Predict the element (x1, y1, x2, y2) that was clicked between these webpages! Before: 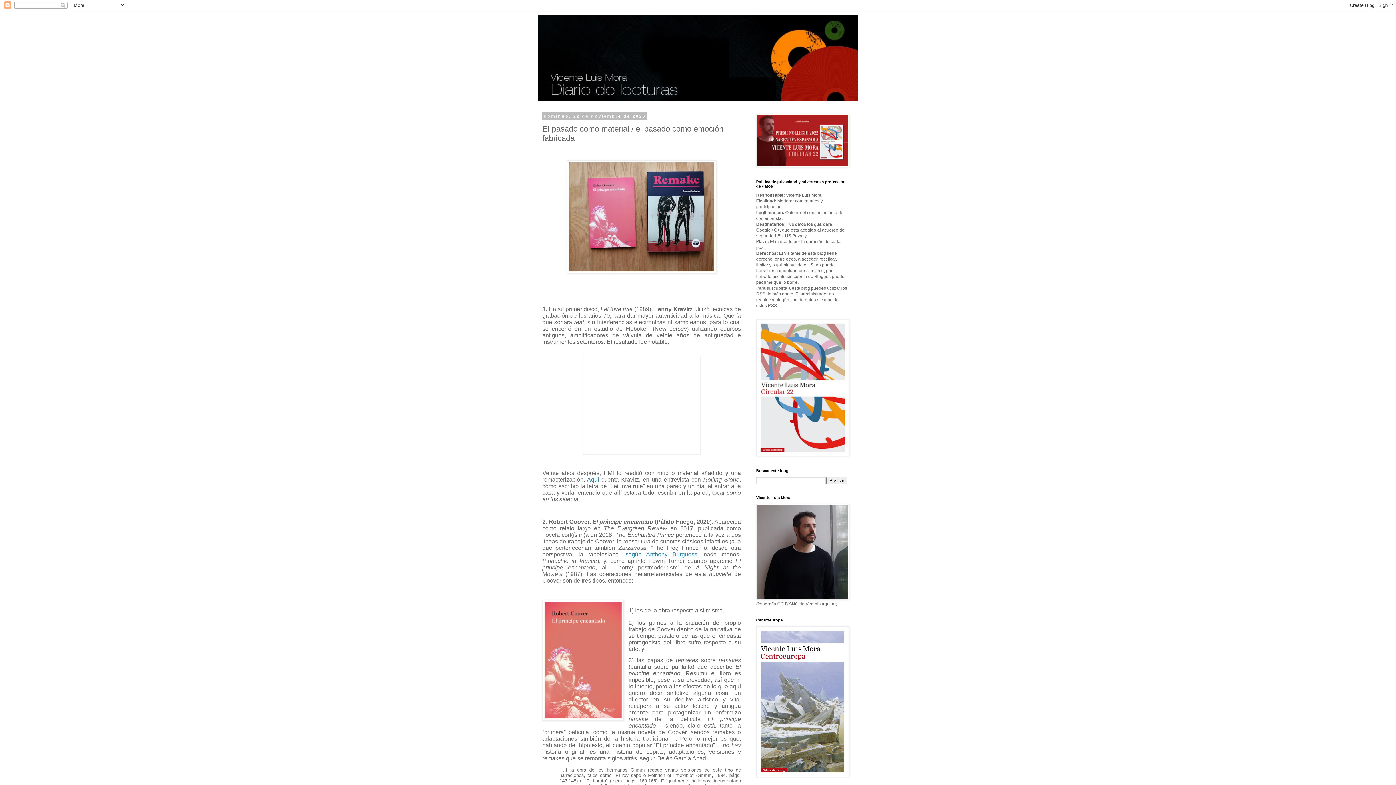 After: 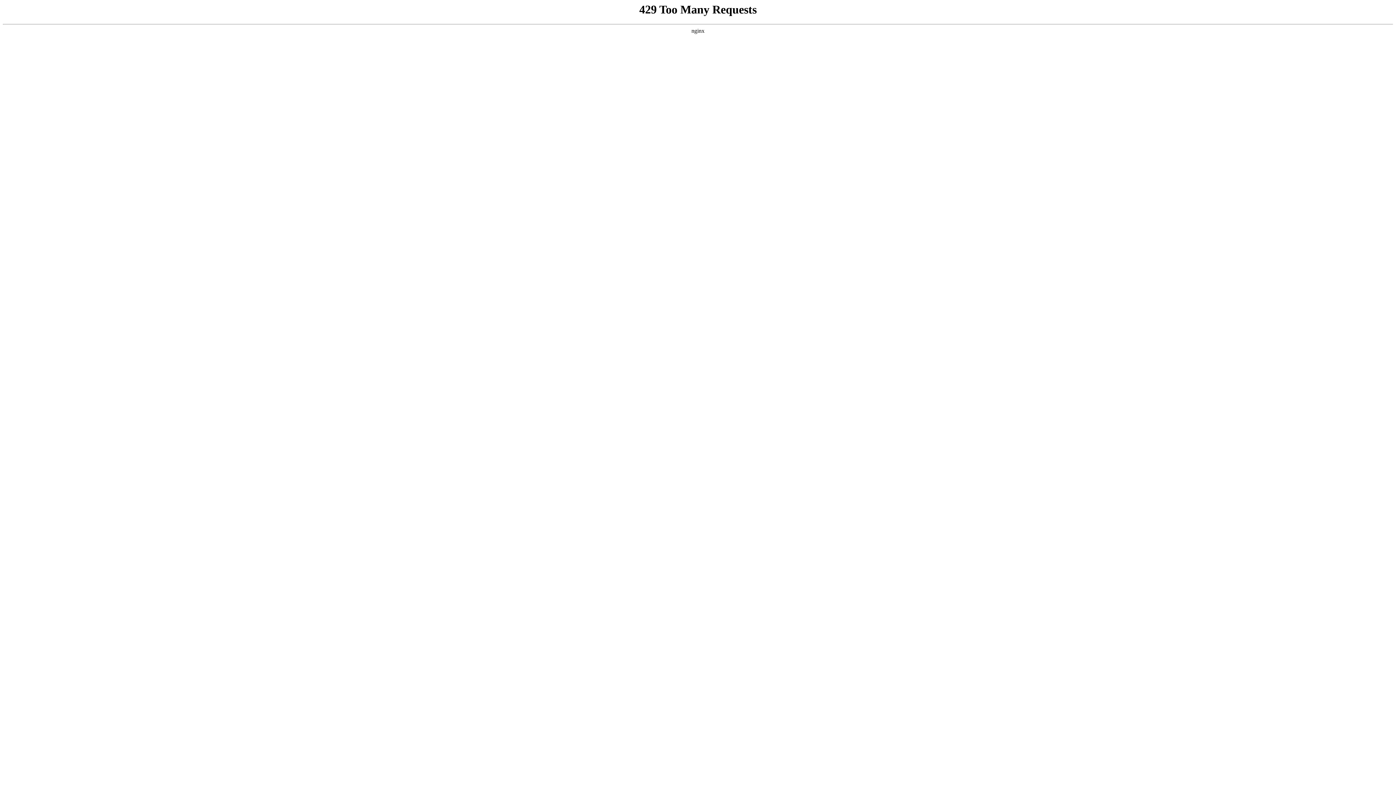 Action: label: Aquí bbox: (587, 477, 599, 482)